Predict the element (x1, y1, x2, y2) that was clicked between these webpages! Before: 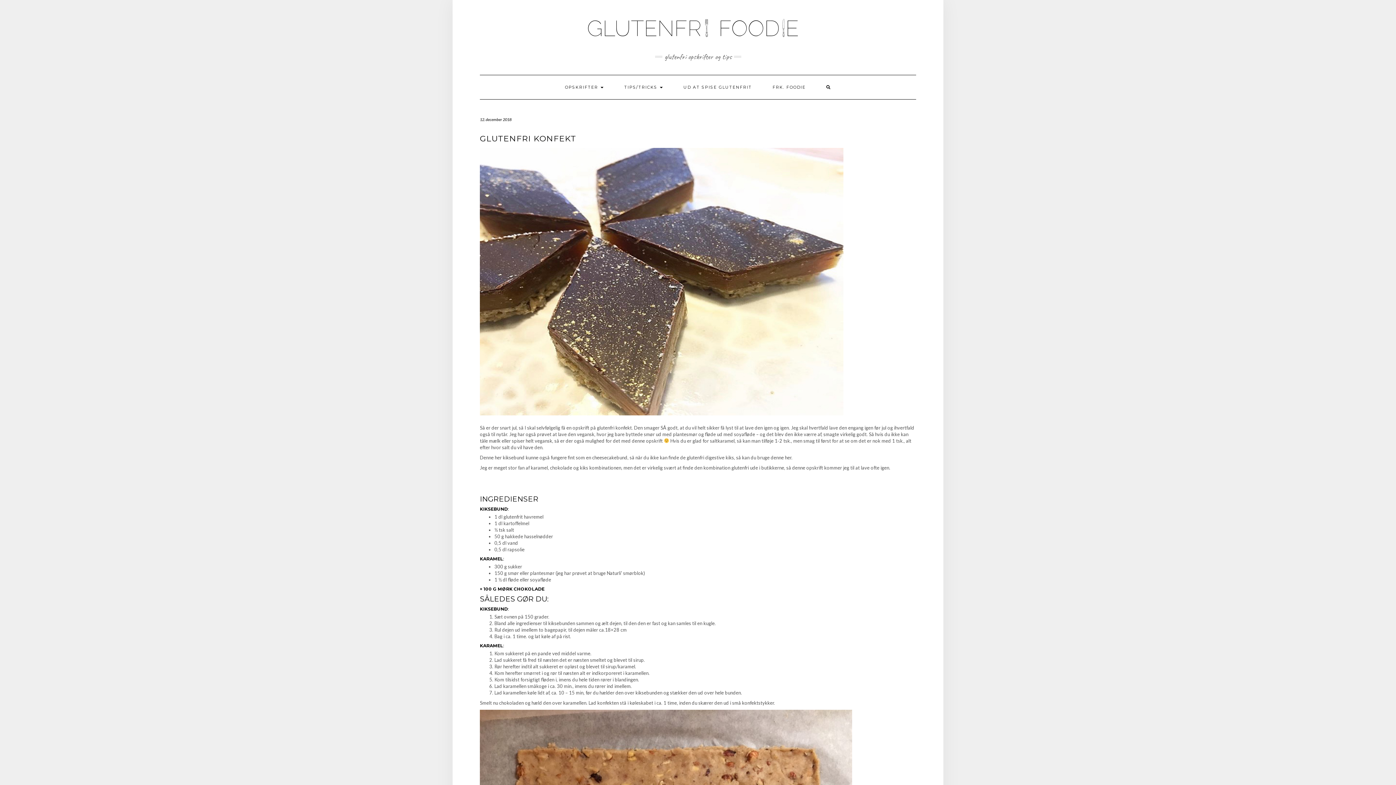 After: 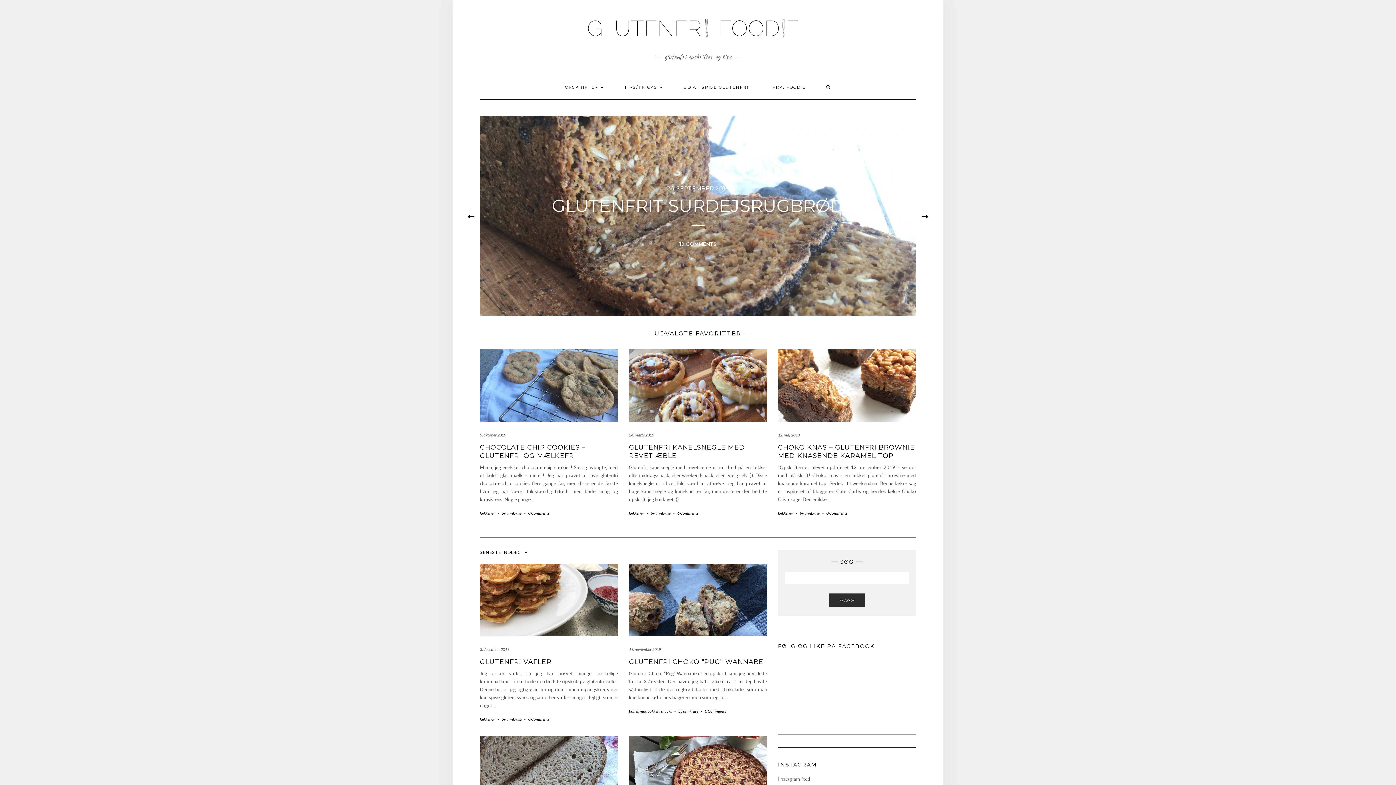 Action: bbox: (579, 23, 816, 29)